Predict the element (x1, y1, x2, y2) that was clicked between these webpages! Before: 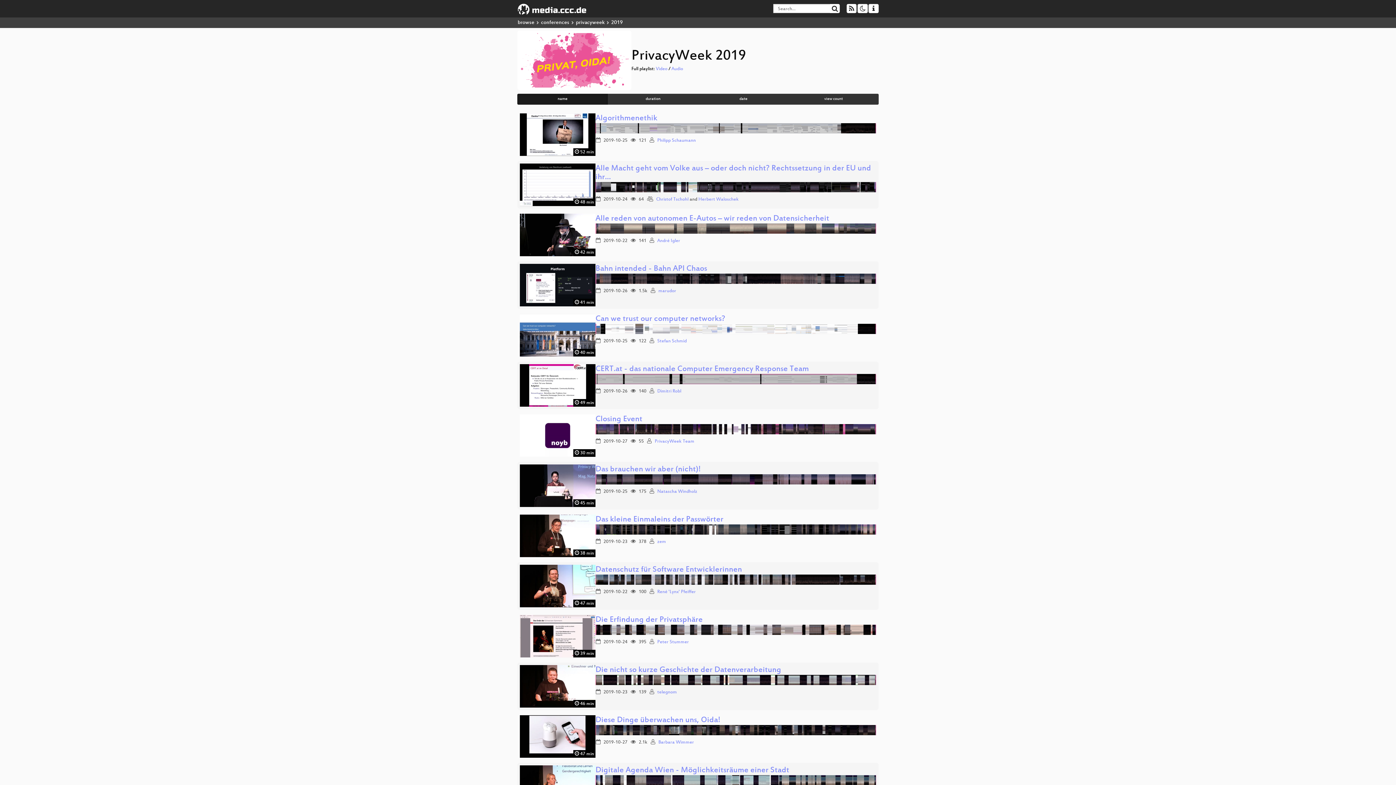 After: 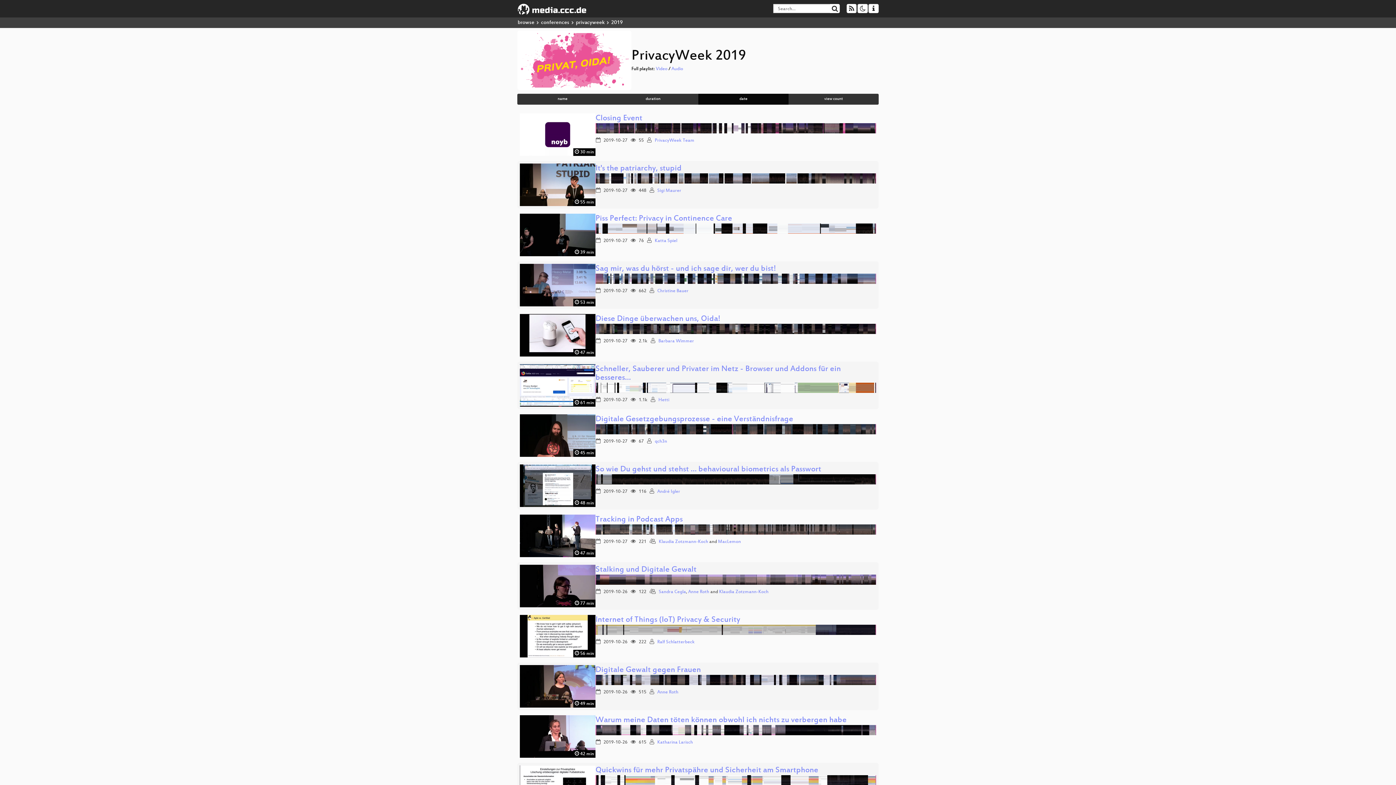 Action: label: date bbox: (698, 93, 788, 104)